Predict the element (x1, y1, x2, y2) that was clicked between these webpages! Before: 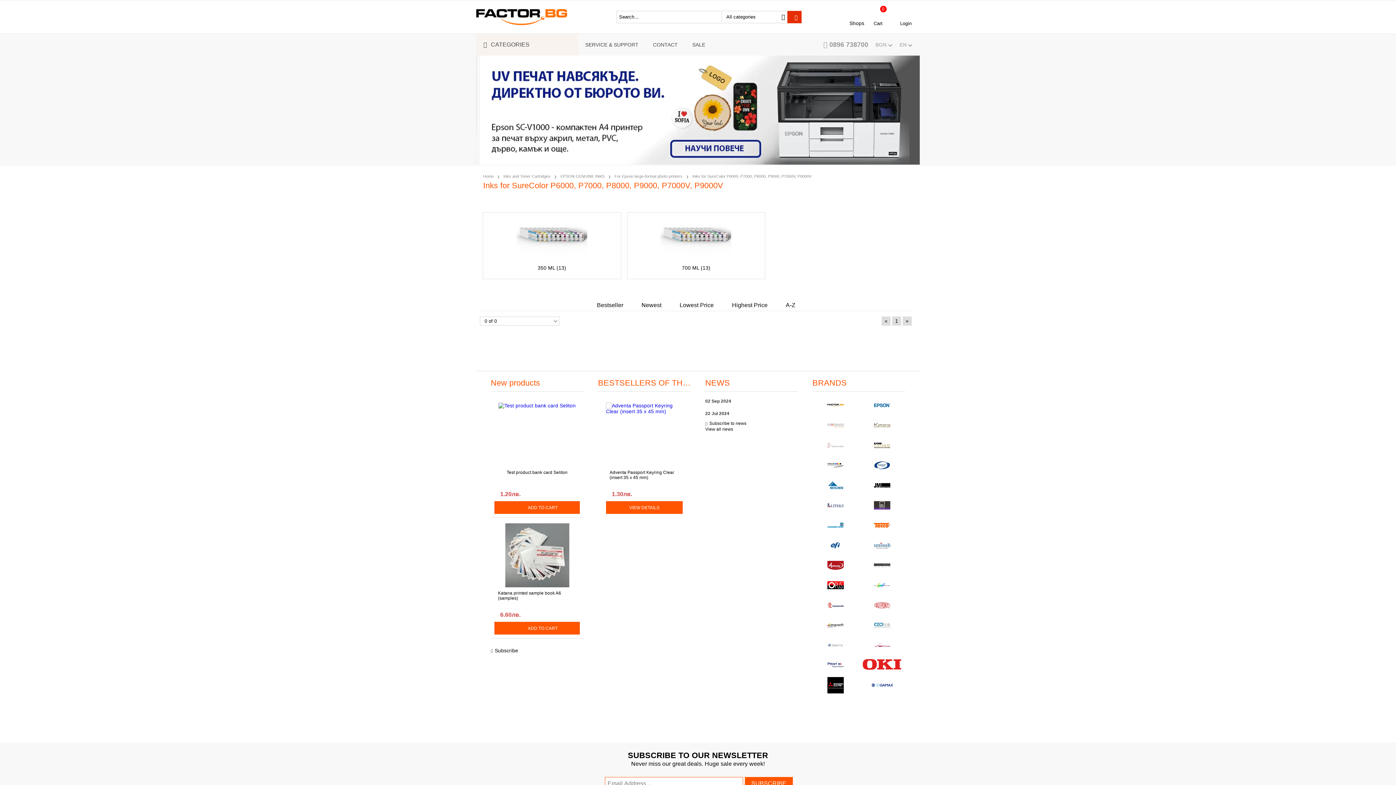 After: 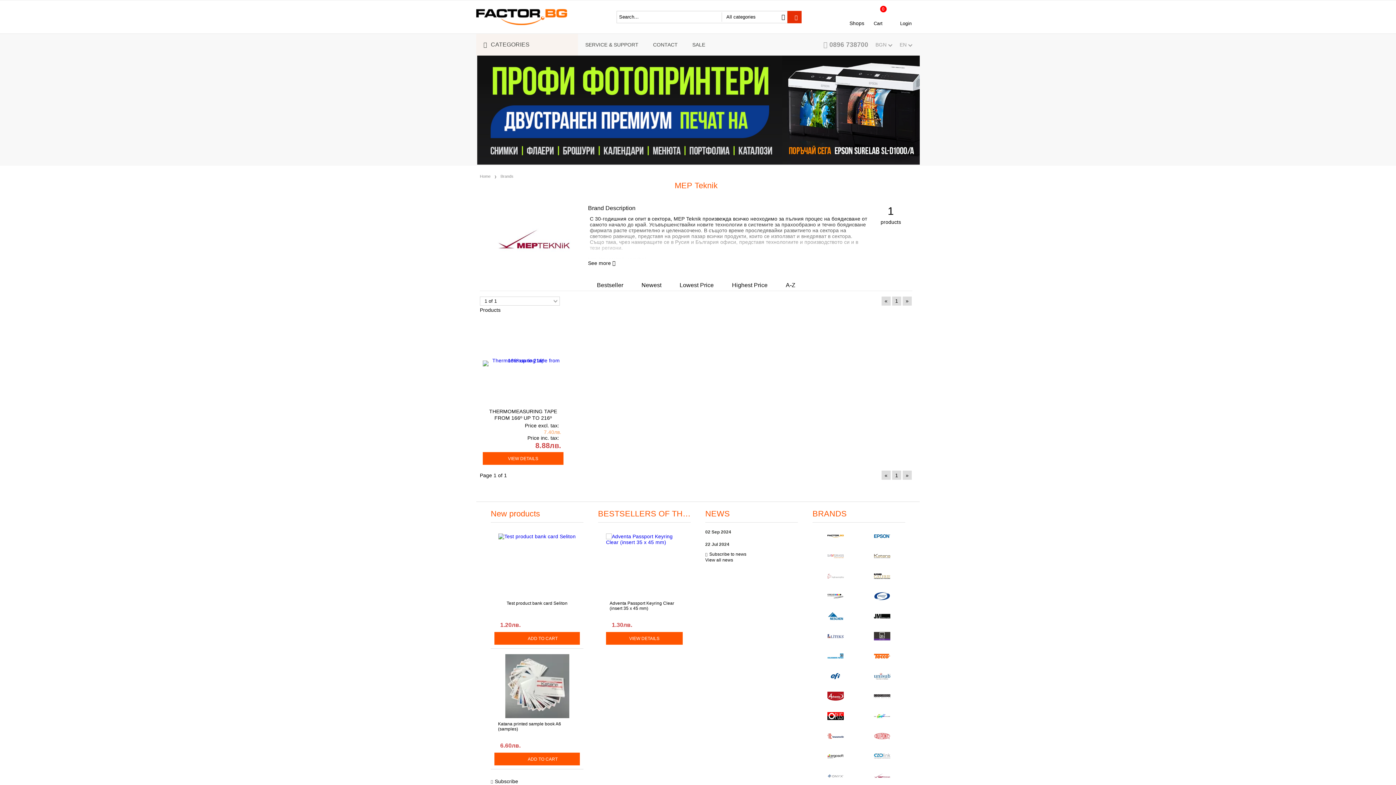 Action: bbox: (861, 637, 903, 653)